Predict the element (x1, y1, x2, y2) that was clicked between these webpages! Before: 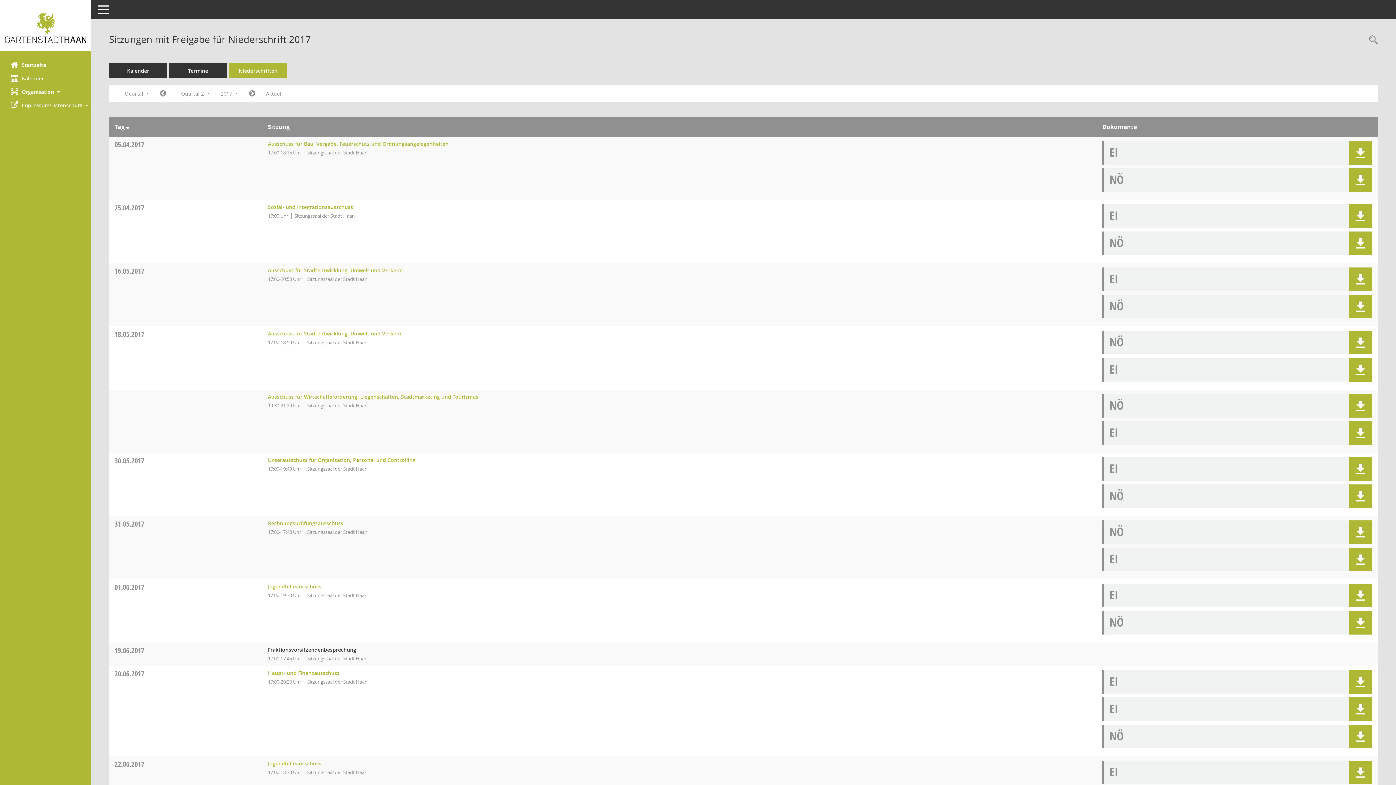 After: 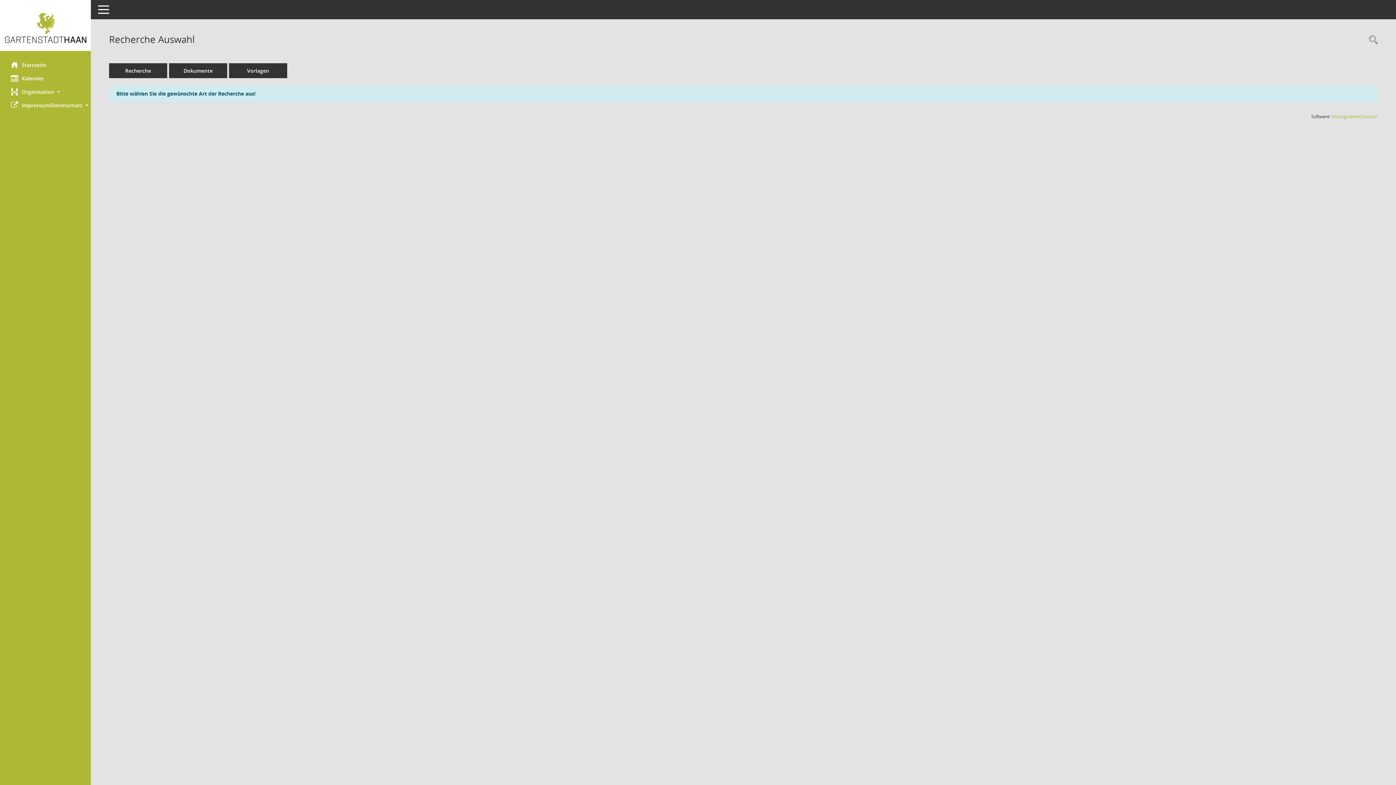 Action: label: Rechercheauswahl anzeigen bbox: (1365, 34, 1378, 46)